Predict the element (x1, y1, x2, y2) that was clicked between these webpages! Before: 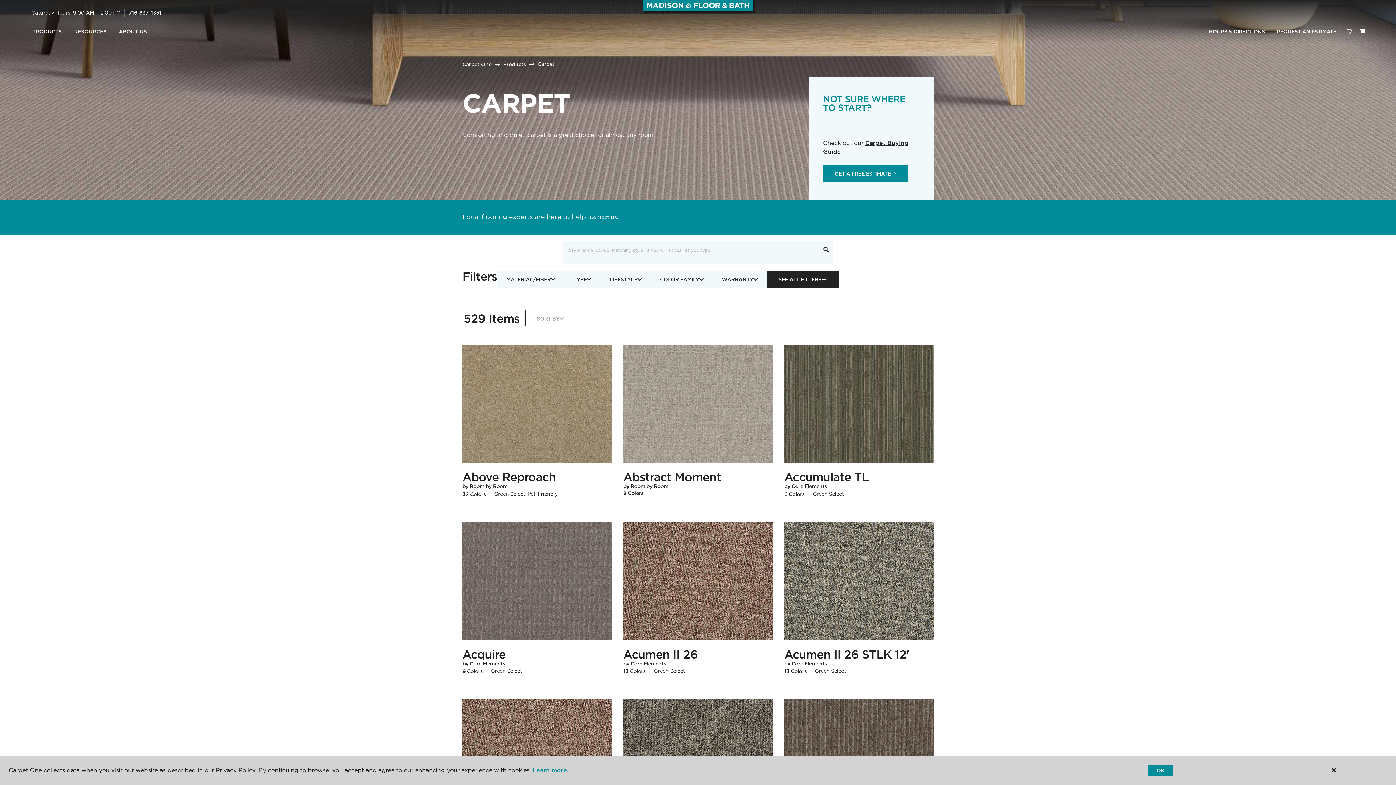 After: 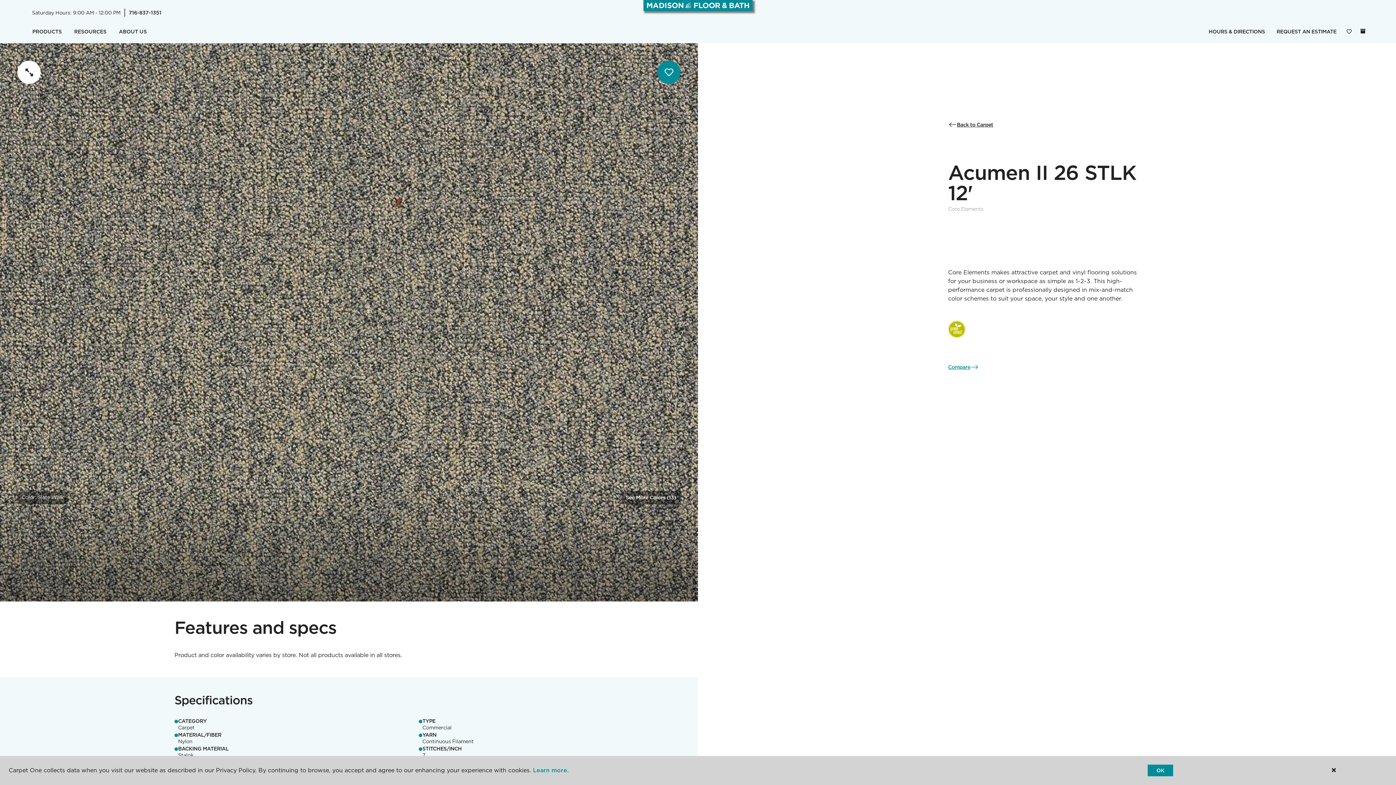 Action: bbox: (784, 522, 933, 640)